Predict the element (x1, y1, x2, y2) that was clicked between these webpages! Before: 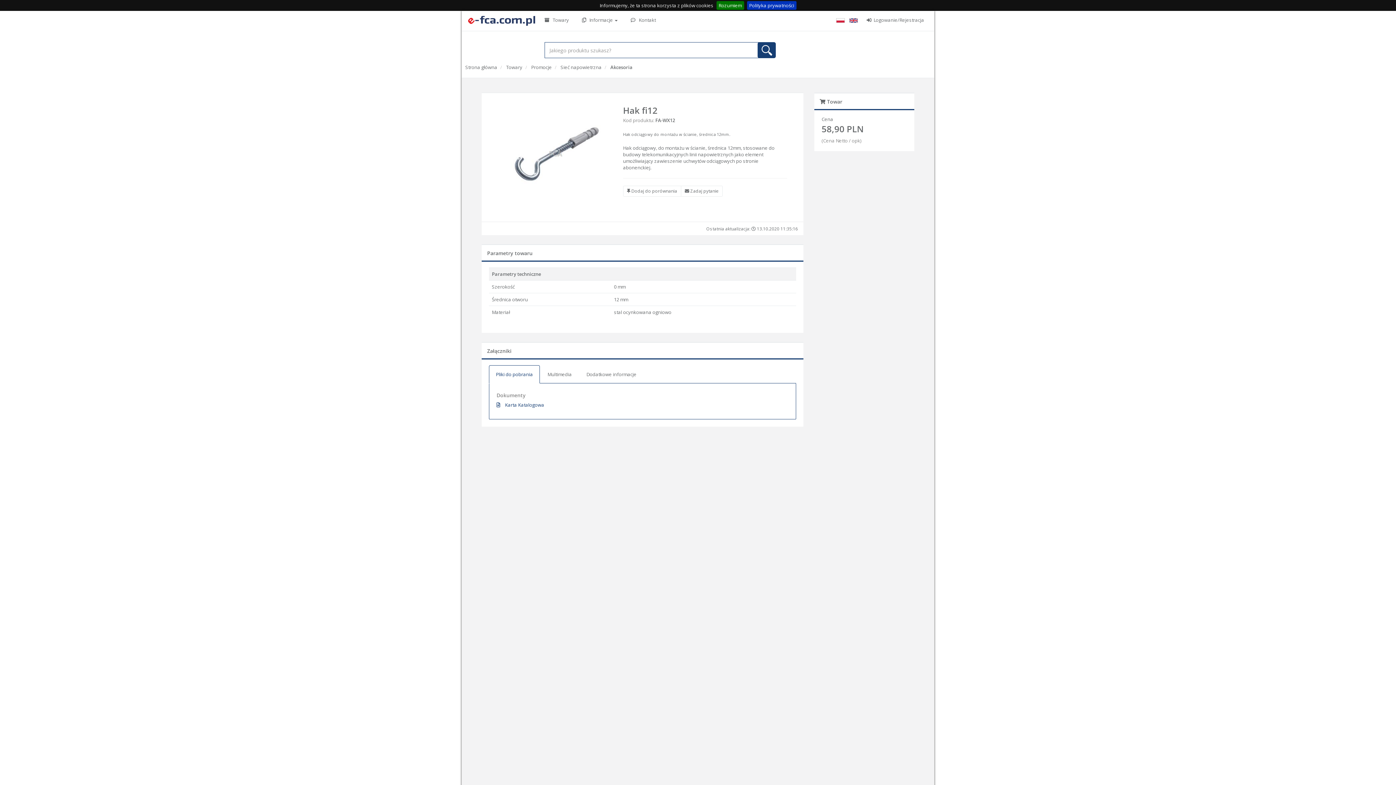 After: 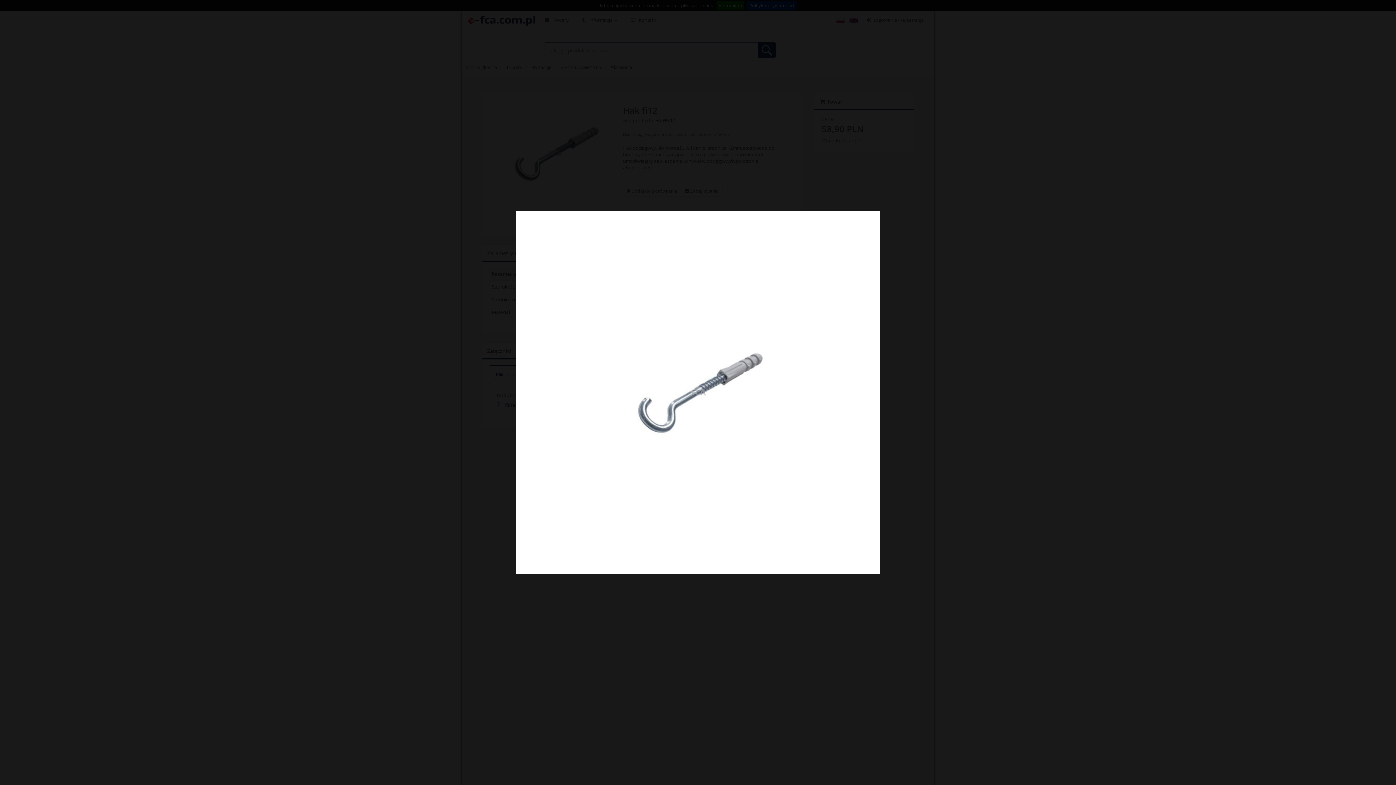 Action: bbox: (505, 104, 605, 203)